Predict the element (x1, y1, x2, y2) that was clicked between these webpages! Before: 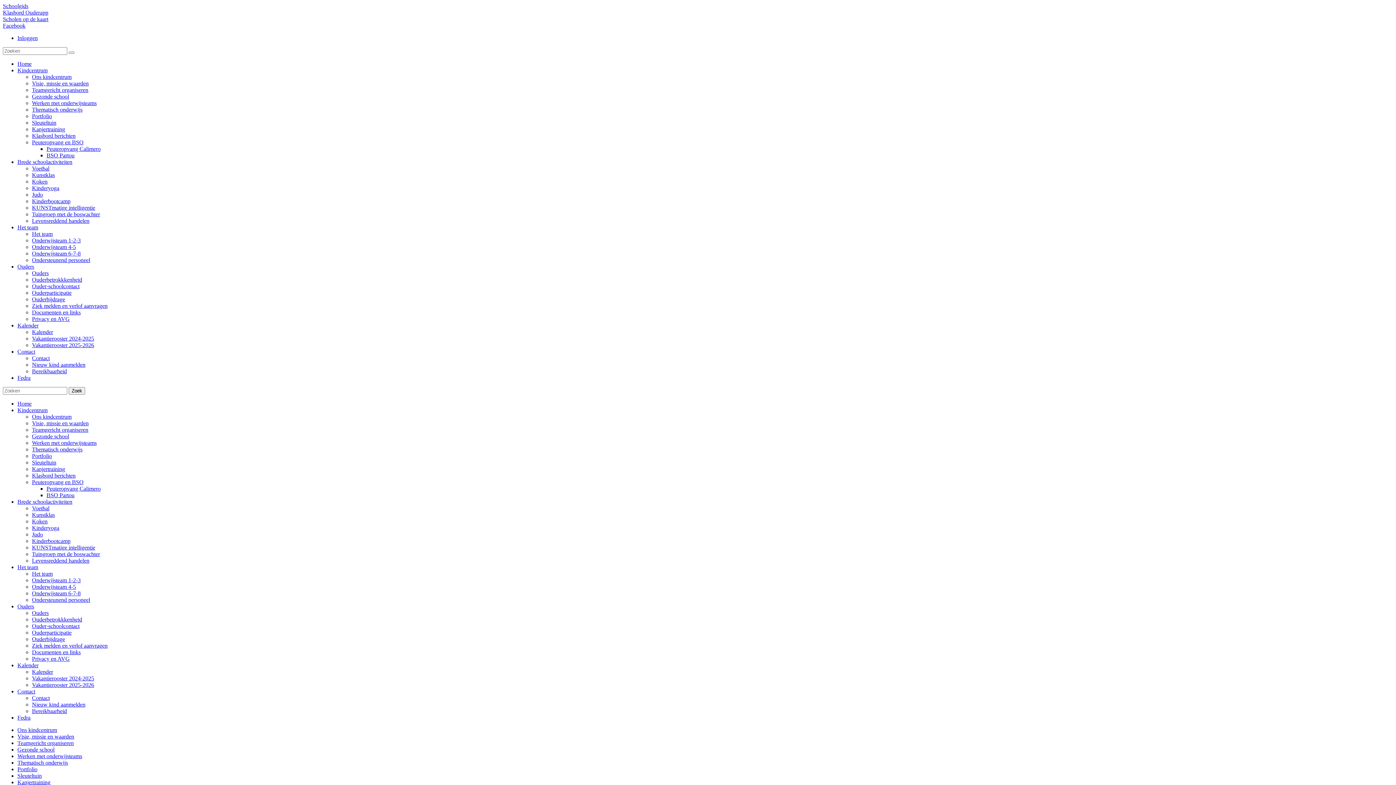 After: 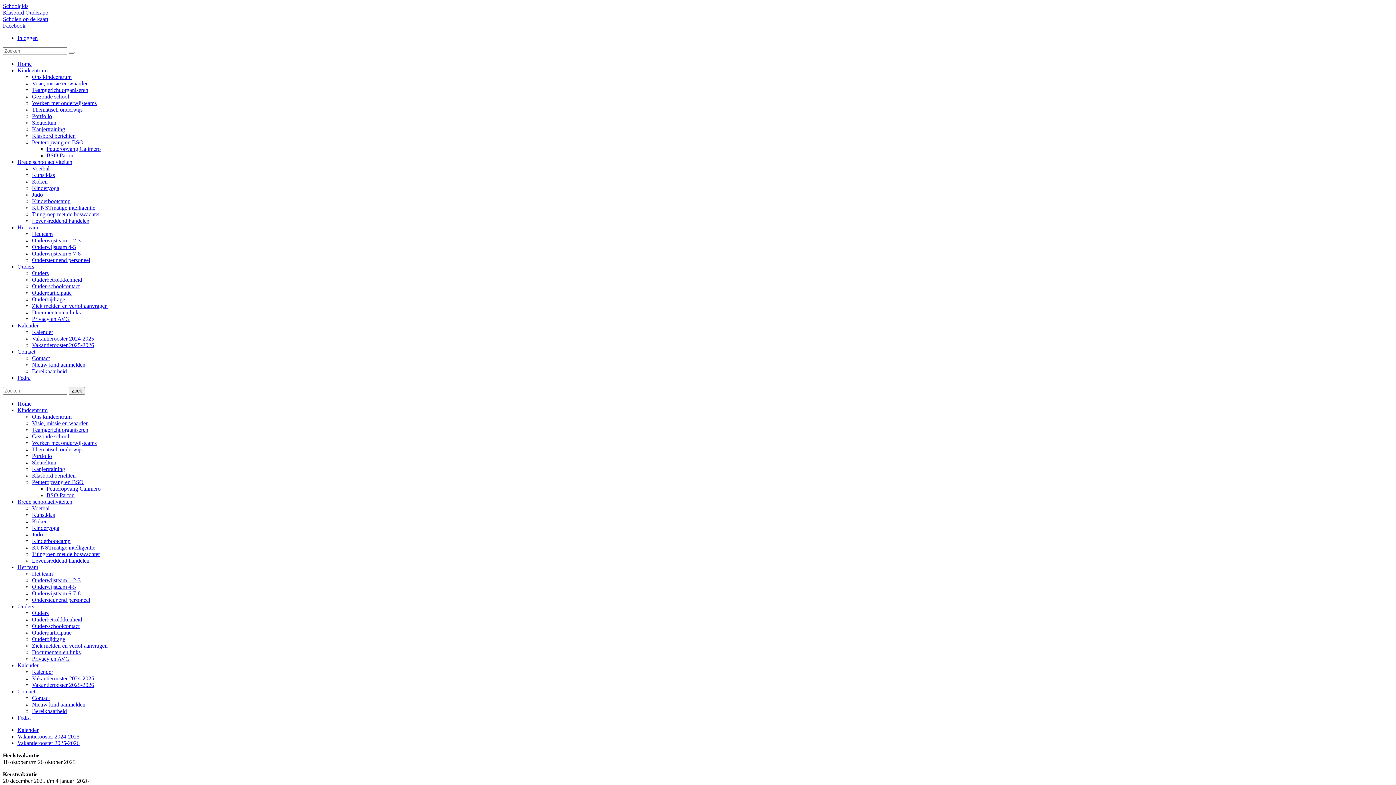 Action: label: Vakantierooster 2025-2026 bbox: (32, 342, 94, 348)